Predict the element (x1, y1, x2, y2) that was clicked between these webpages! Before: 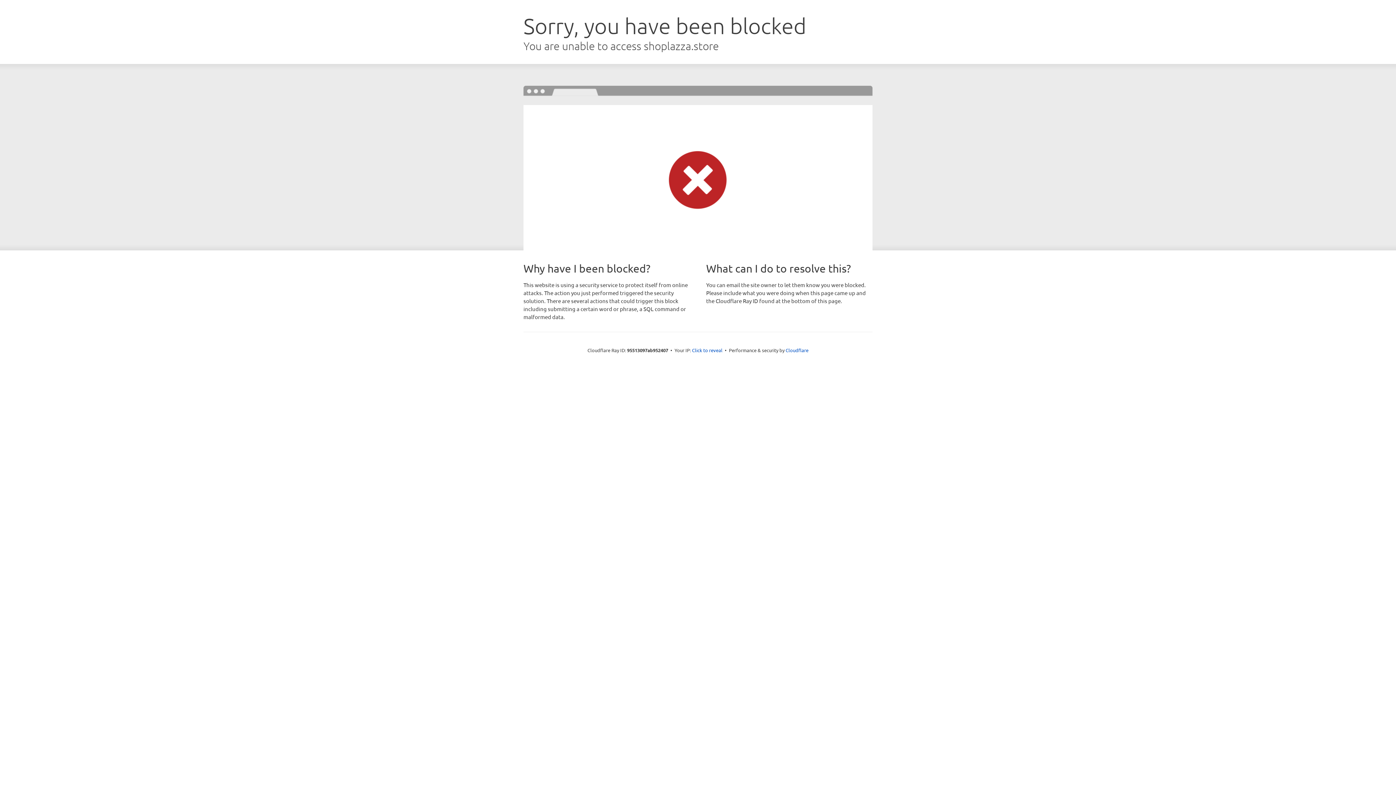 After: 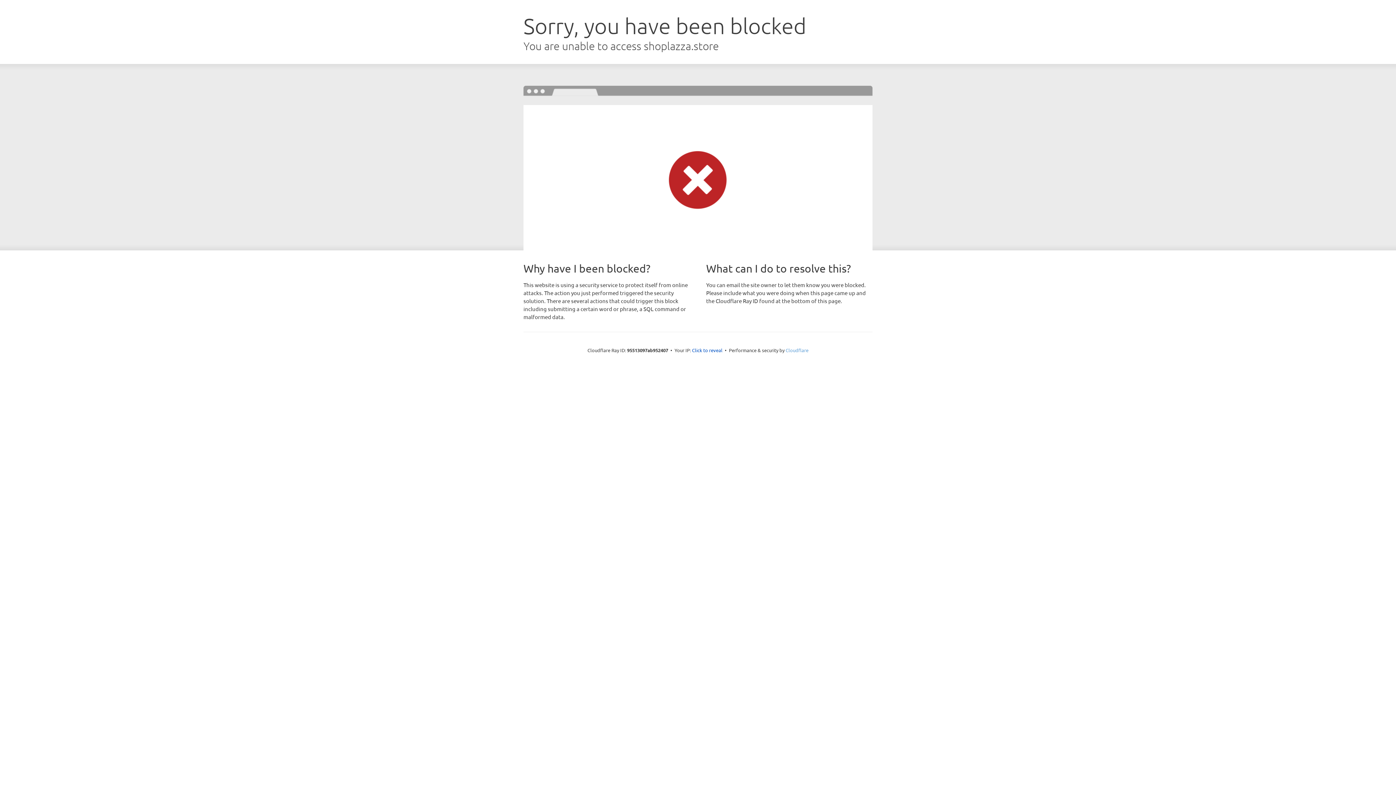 Action: bbox: (785, 347, 808, 353) label: Cloudflare